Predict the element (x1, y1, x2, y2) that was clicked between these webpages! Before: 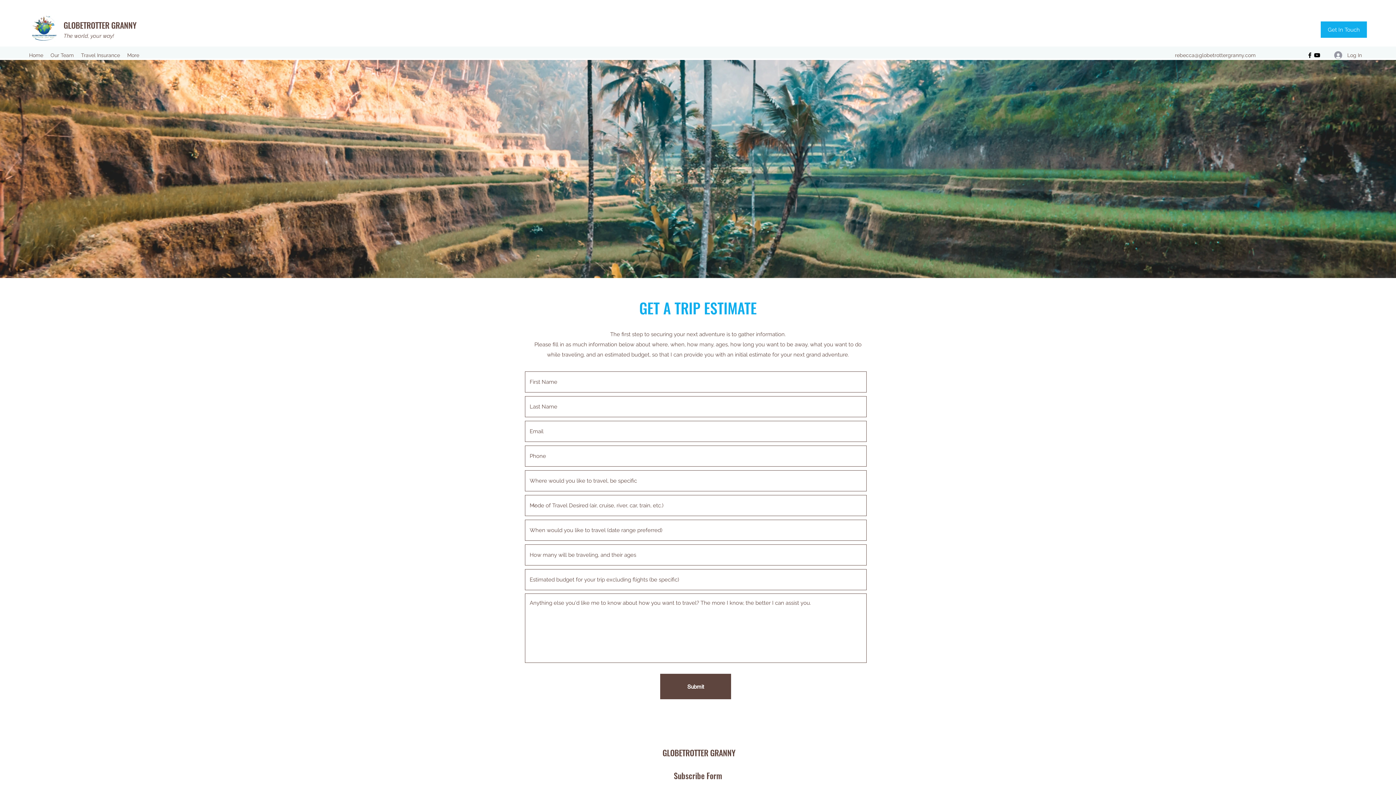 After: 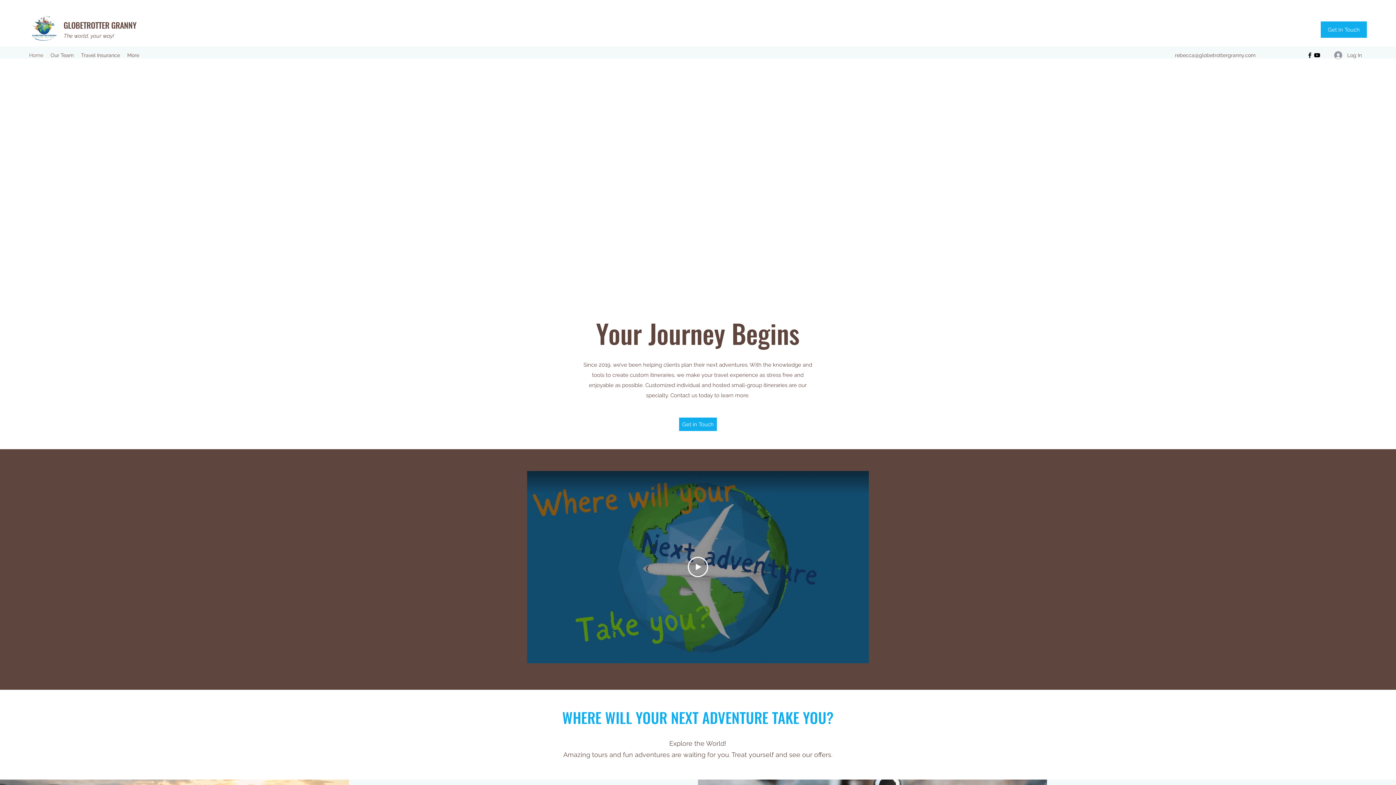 Action: label: Home bbox: (25, 49, 46, 60)